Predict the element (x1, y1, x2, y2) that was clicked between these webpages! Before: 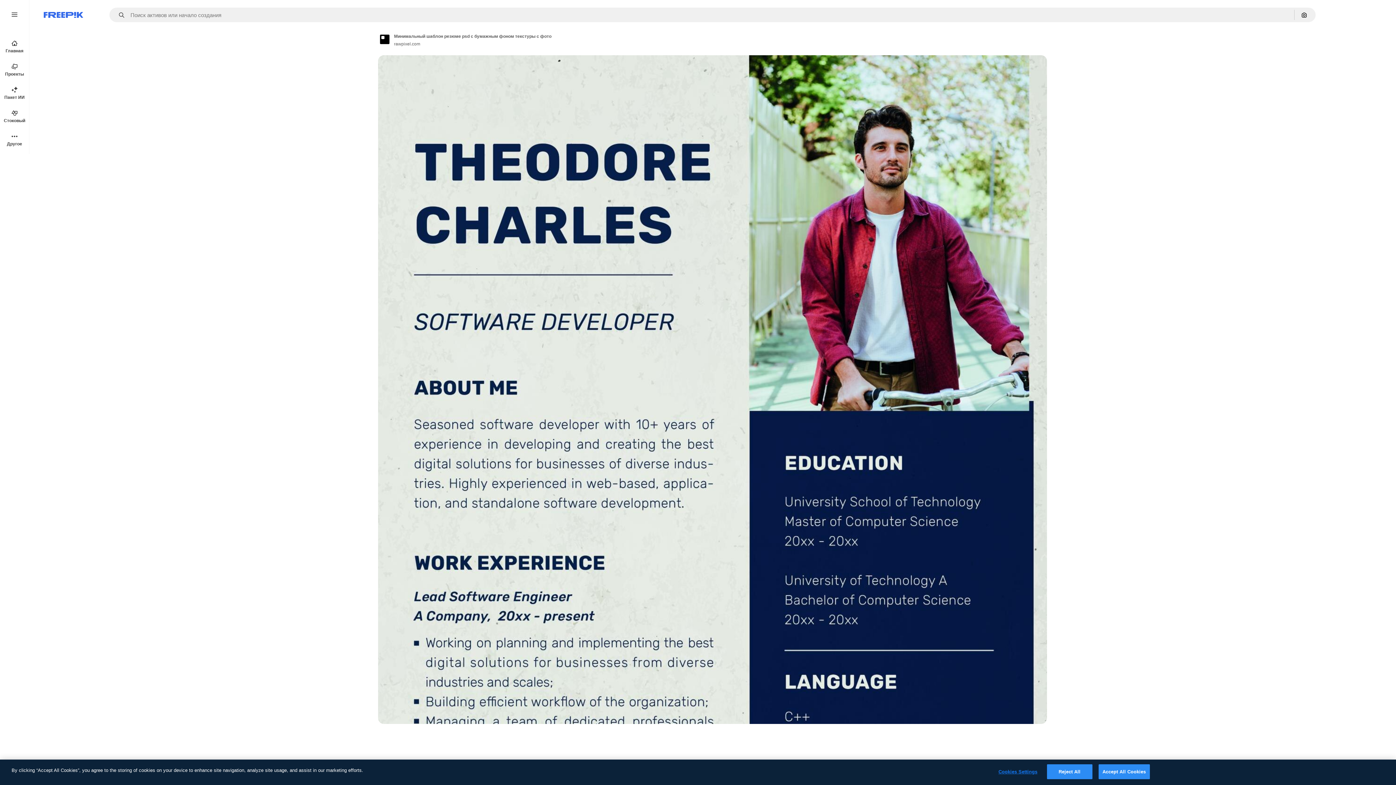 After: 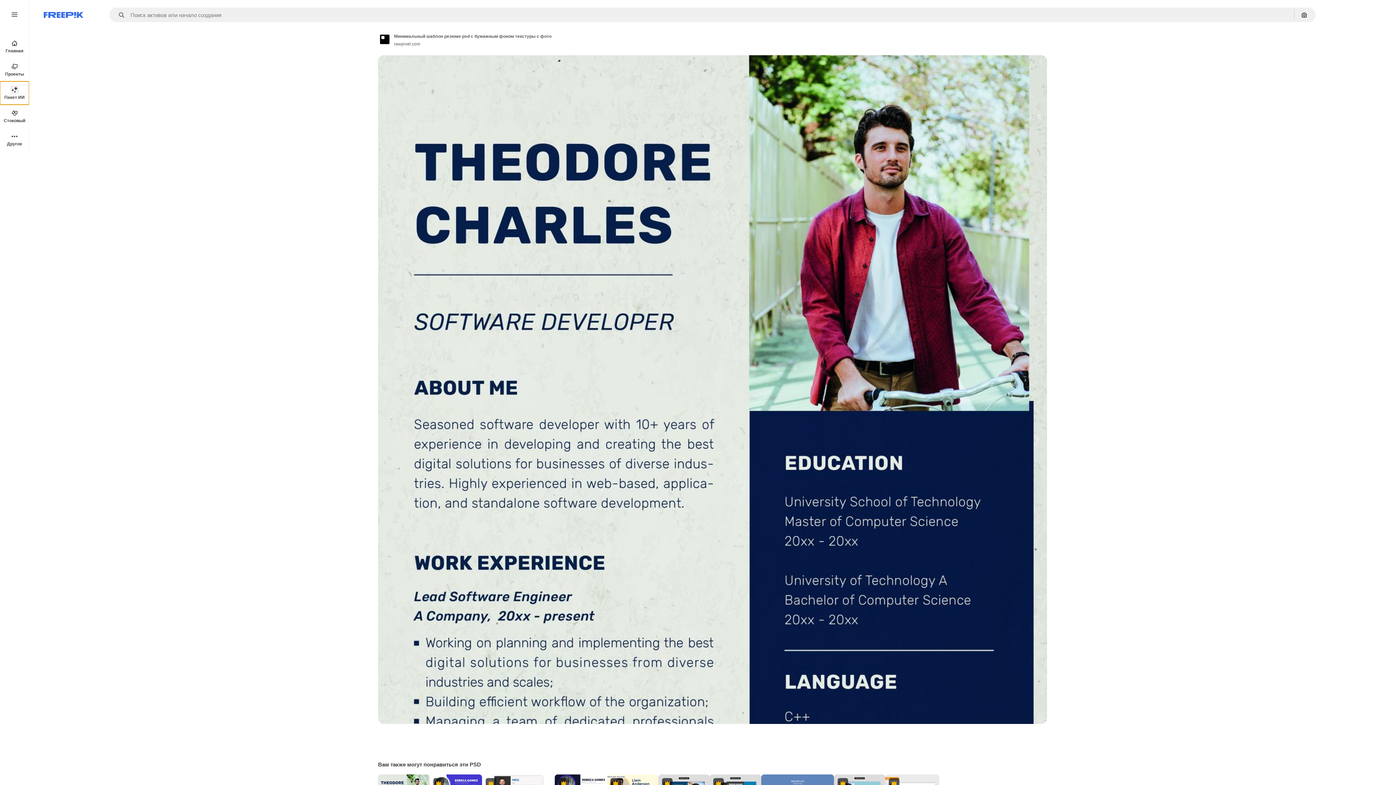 Action: bbox: (0, 81, 29, 104) label: Пакет ИИ